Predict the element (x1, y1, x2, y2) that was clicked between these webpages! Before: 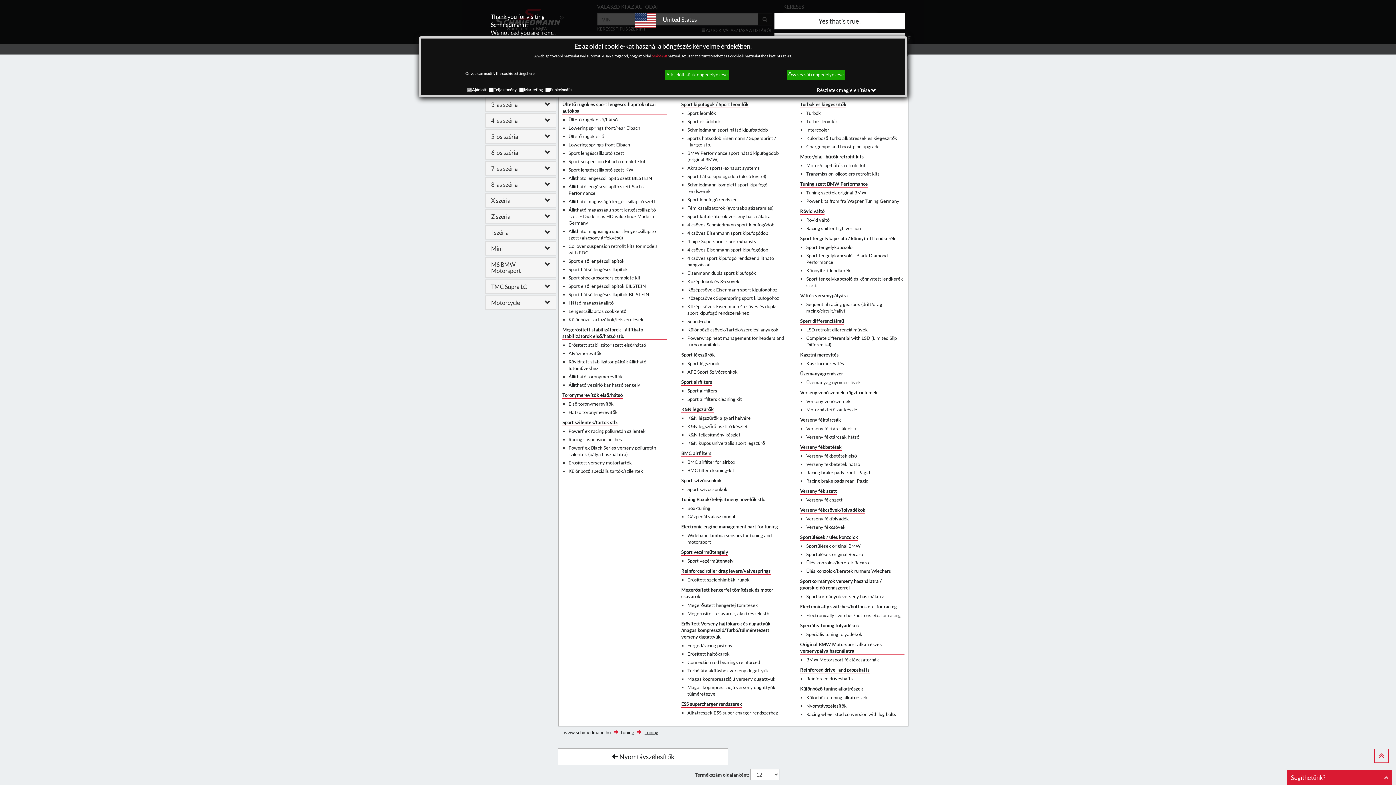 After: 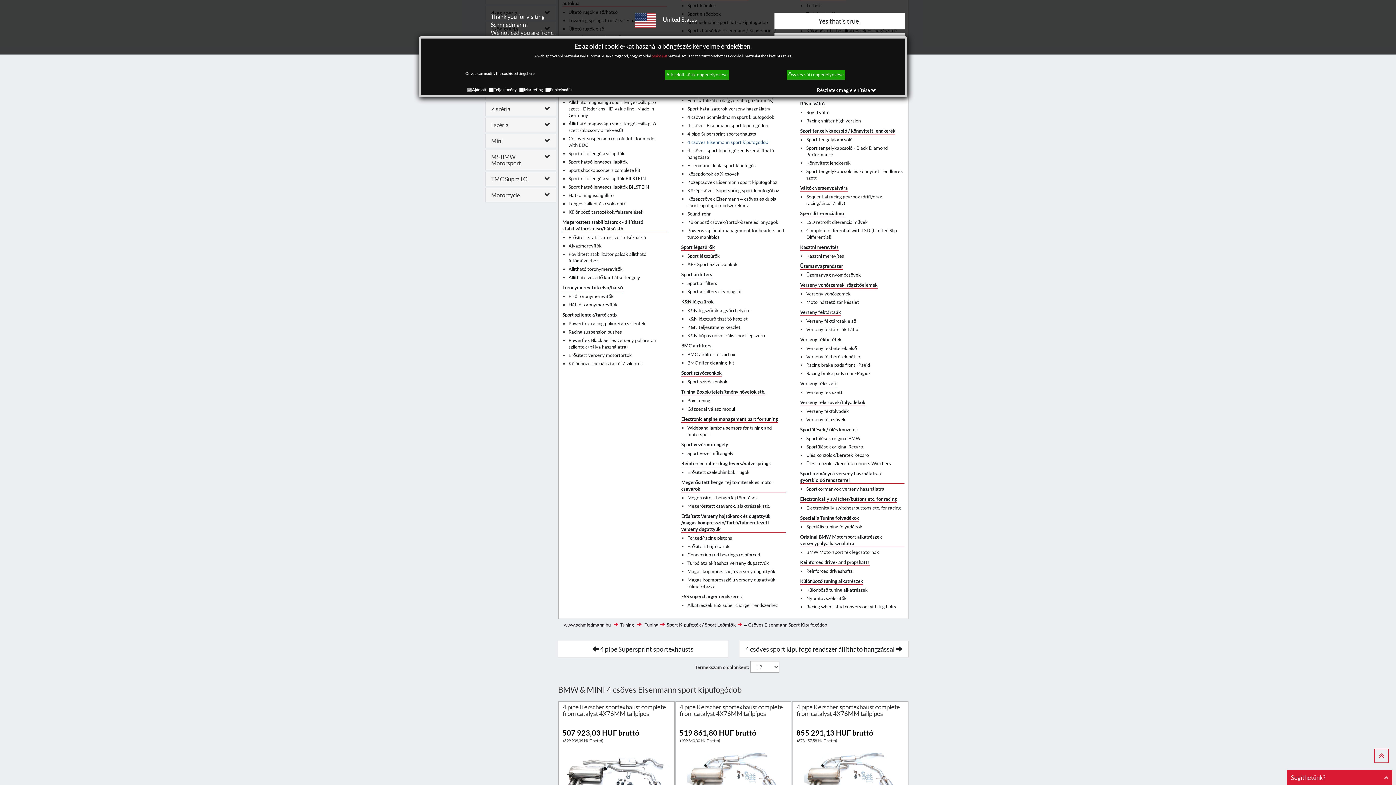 Action: label: 4 csöves Eisenmann sport kipufogódob bbox: (687, 246, 768, 253)